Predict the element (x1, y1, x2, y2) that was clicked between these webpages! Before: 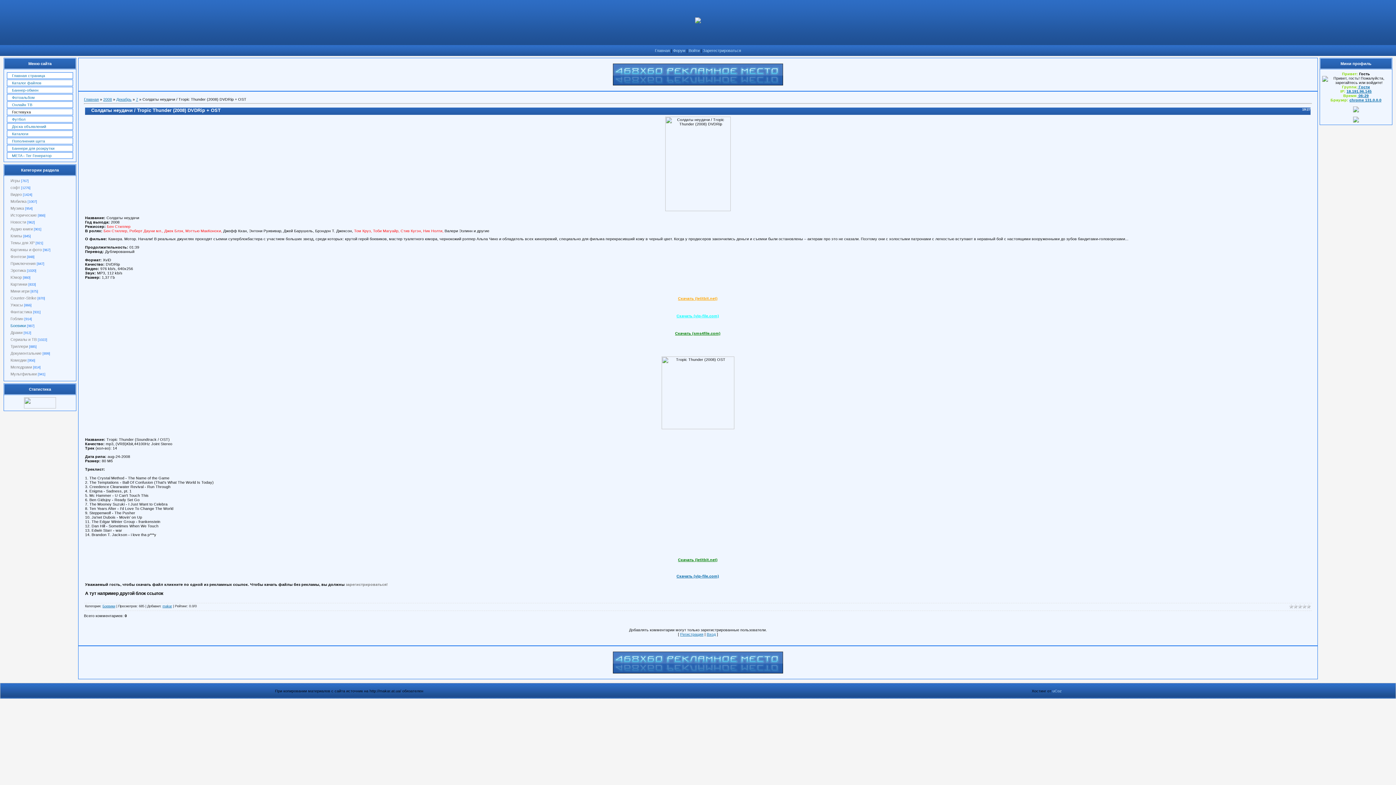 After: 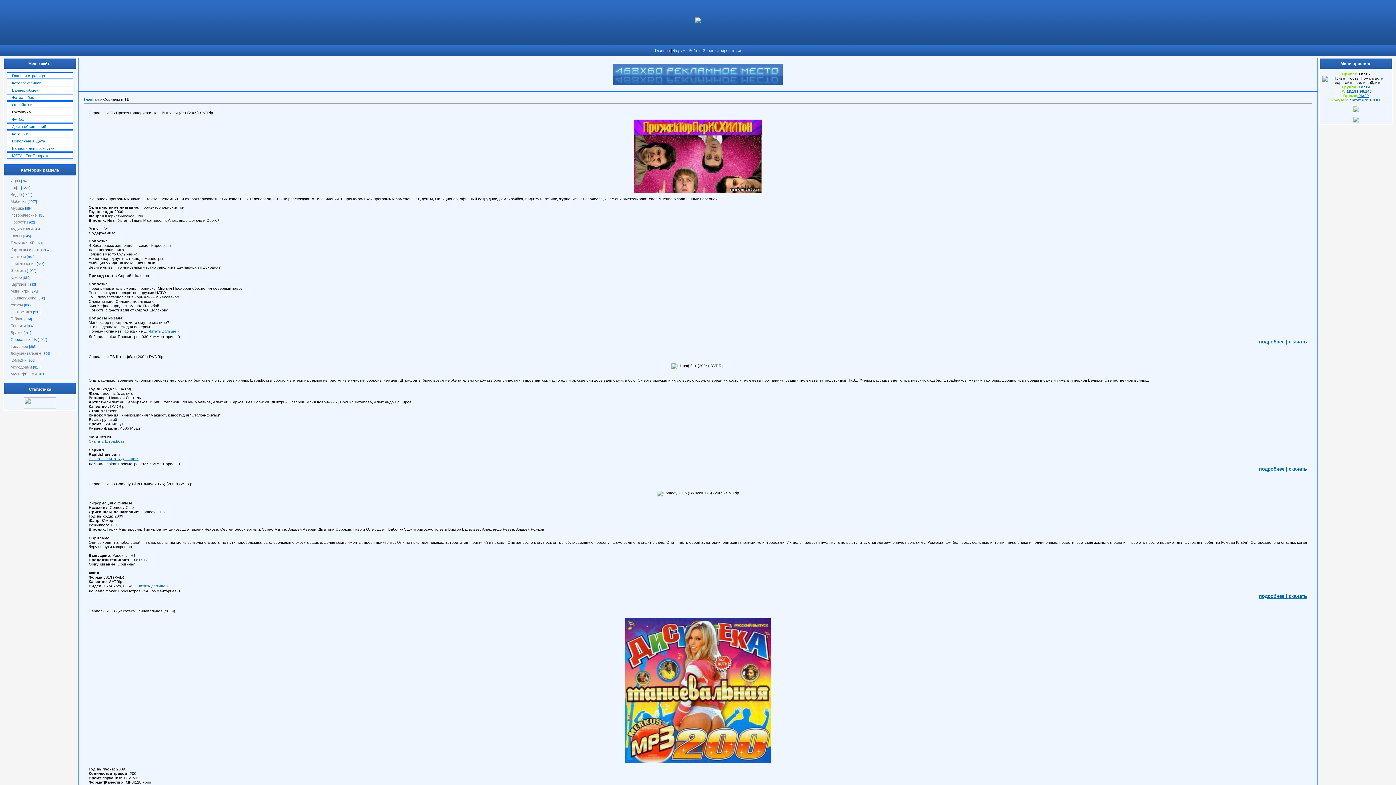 Action: bbox: (10, 337, 36, 341) label: Сериалы и ТВ